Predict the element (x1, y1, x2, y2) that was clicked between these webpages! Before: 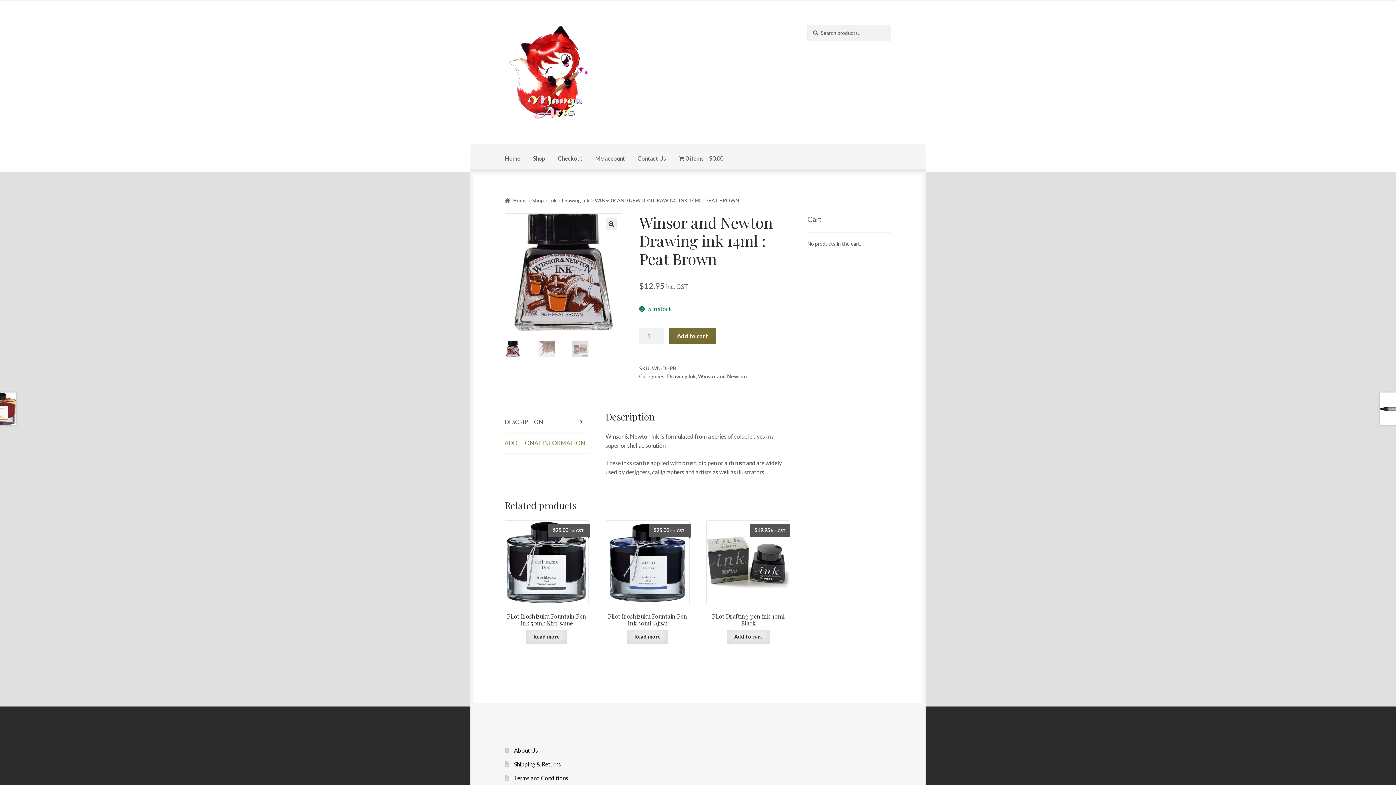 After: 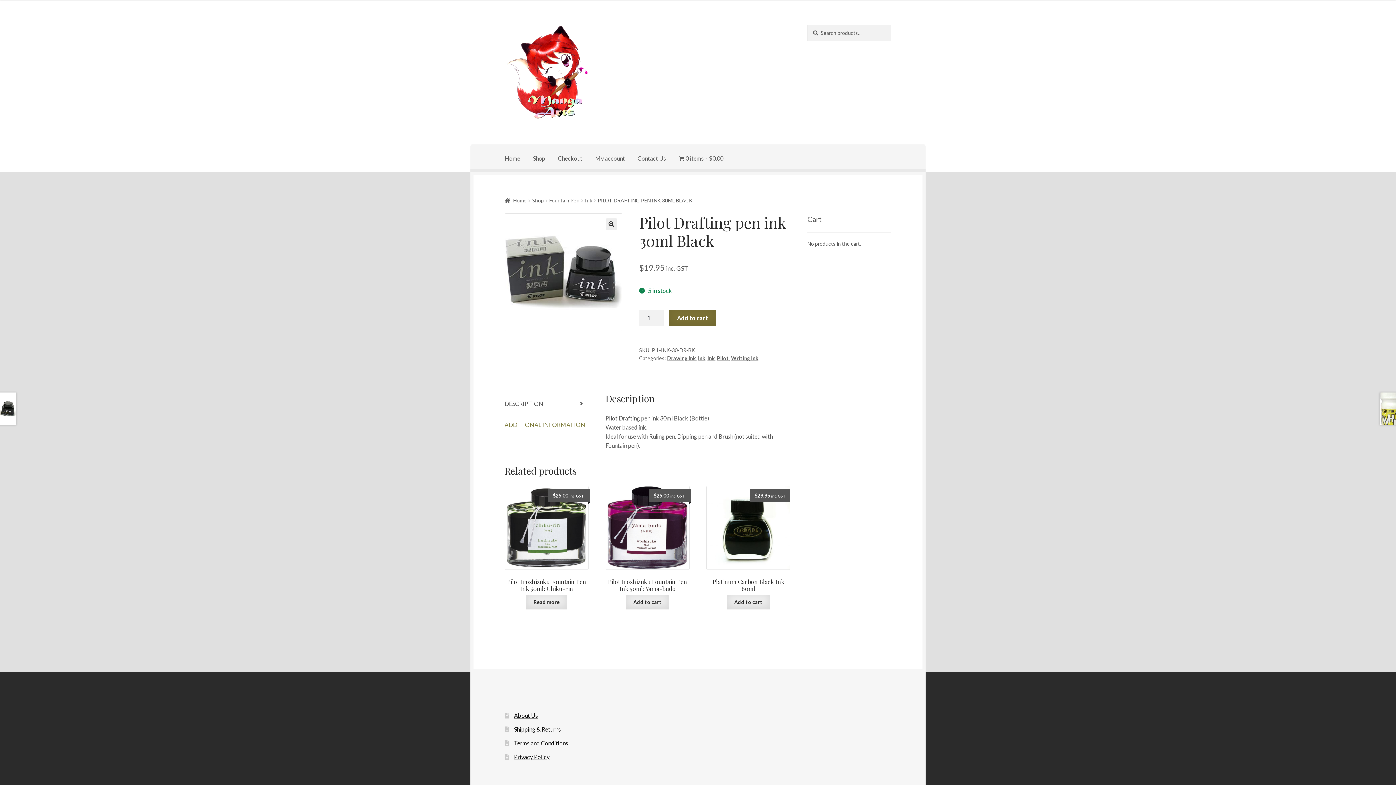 Action: bbox: (706, 520, 790, 626) label: Pilot Drafting pen ink 30ml Black
$19.95 inc. GST